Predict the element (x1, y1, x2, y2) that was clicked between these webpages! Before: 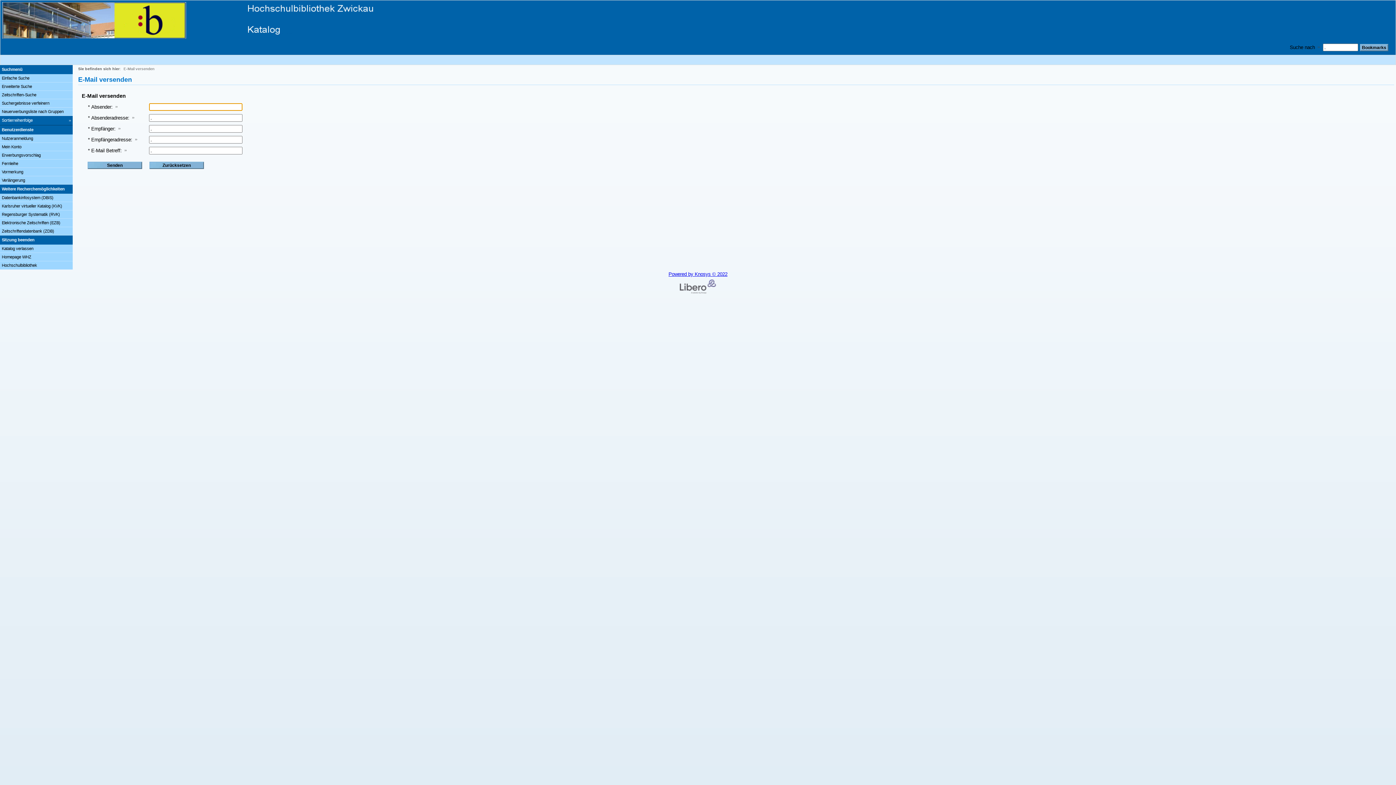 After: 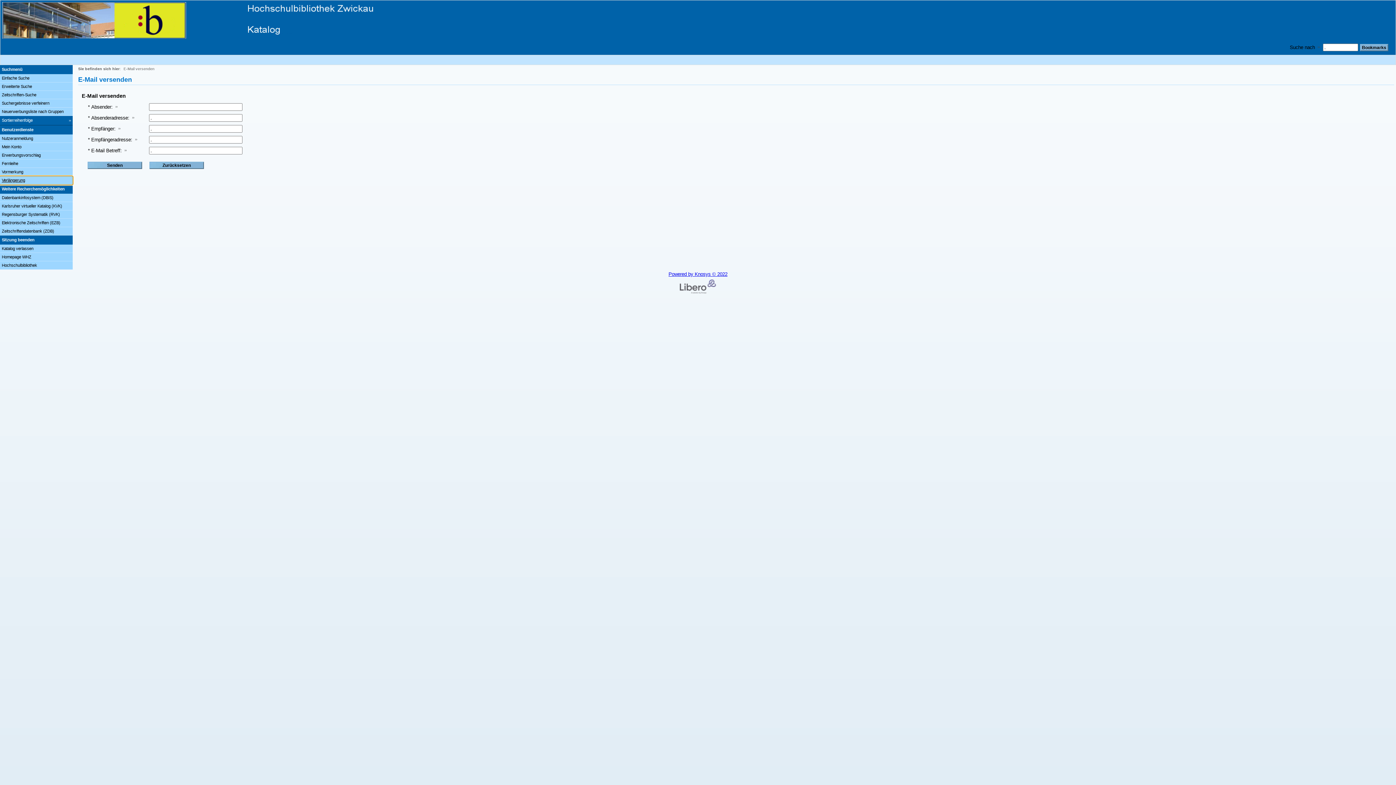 Action: label: Verlängerung bbox: (0, 176, 72, 184)